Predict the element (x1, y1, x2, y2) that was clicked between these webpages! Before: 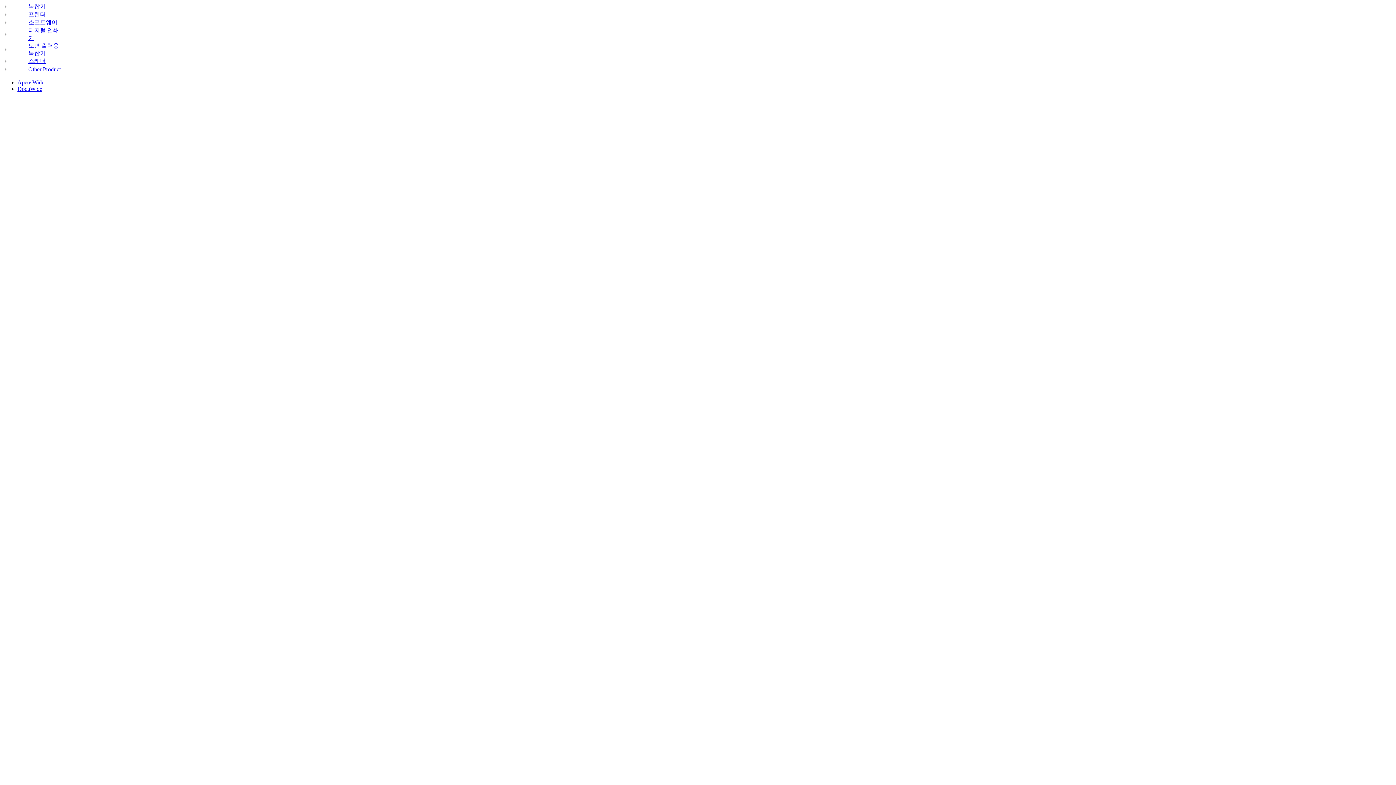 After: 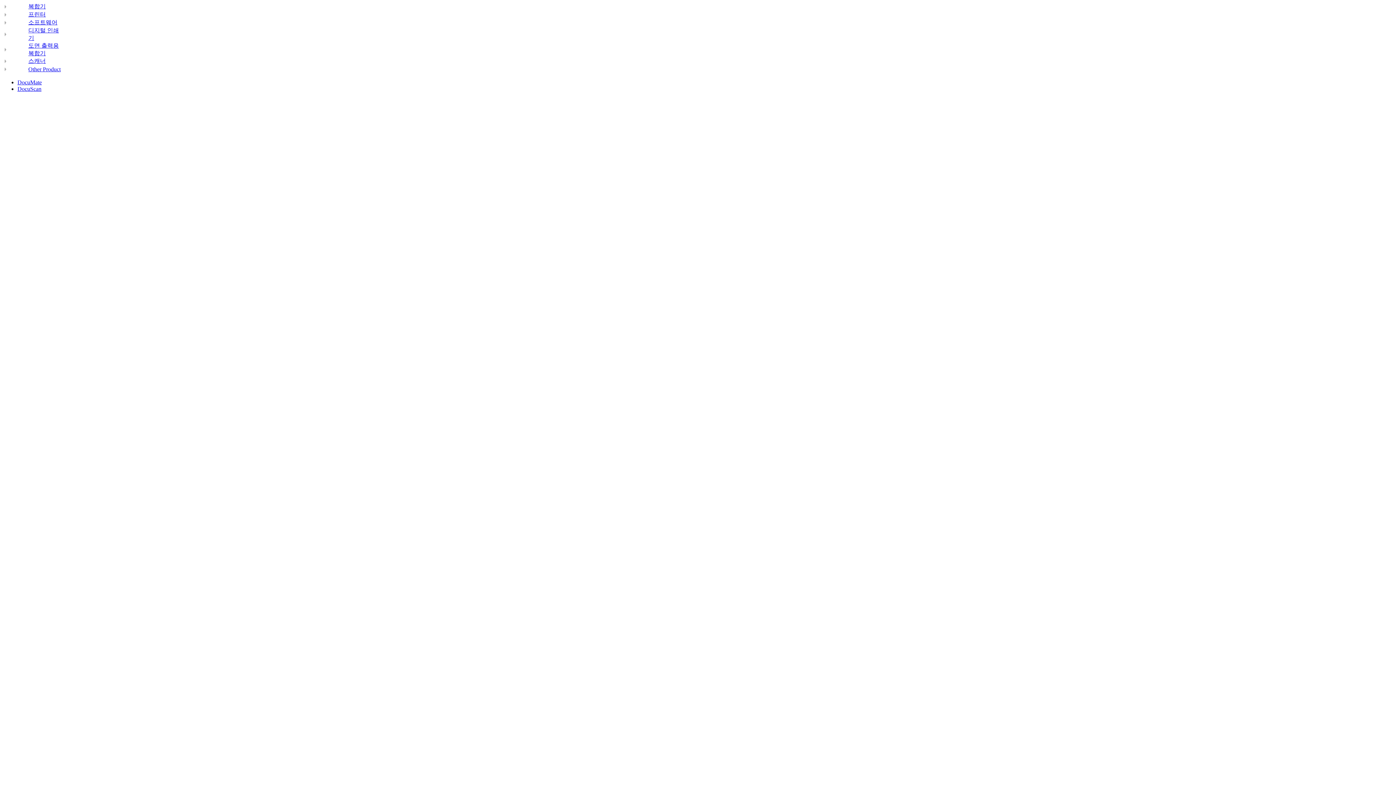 Action: bbox: (2, 58, 8, 64)